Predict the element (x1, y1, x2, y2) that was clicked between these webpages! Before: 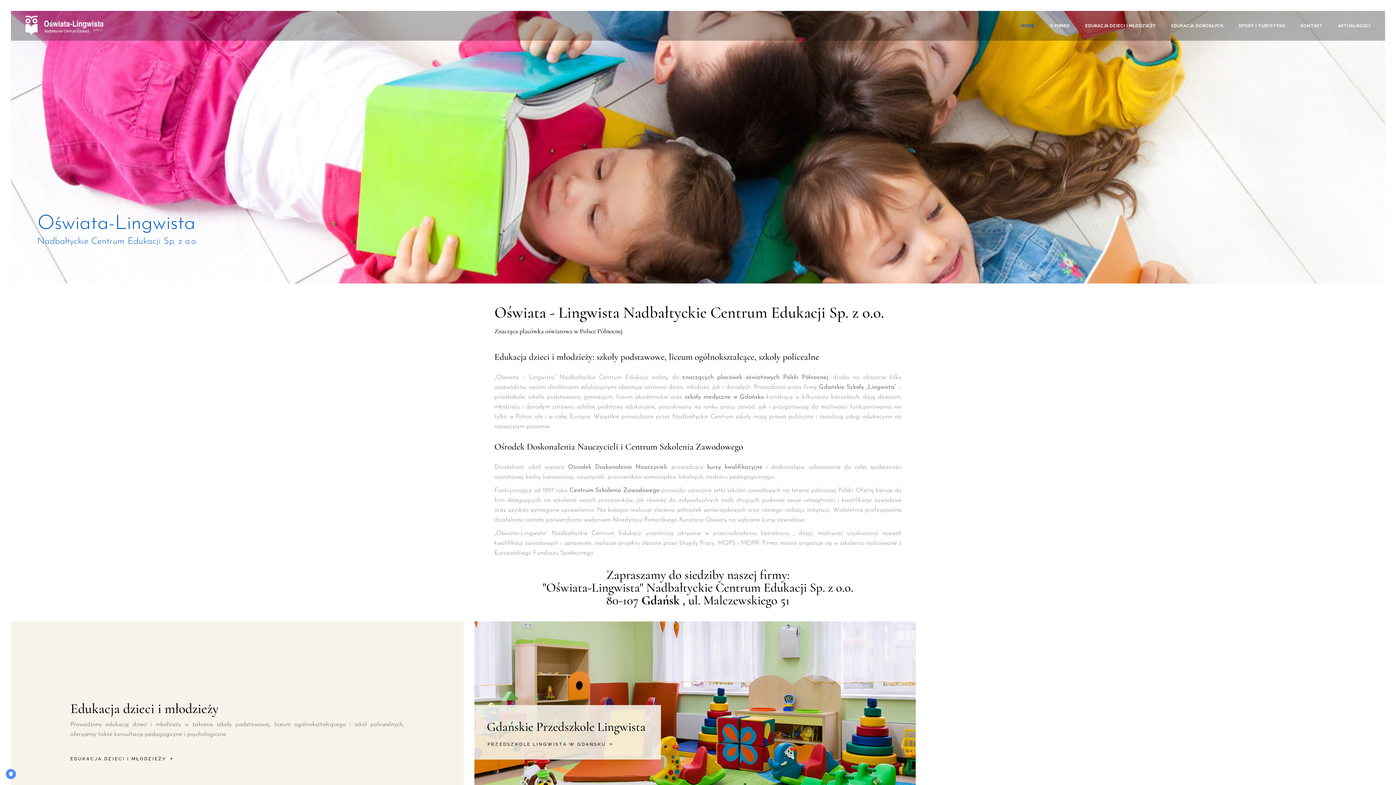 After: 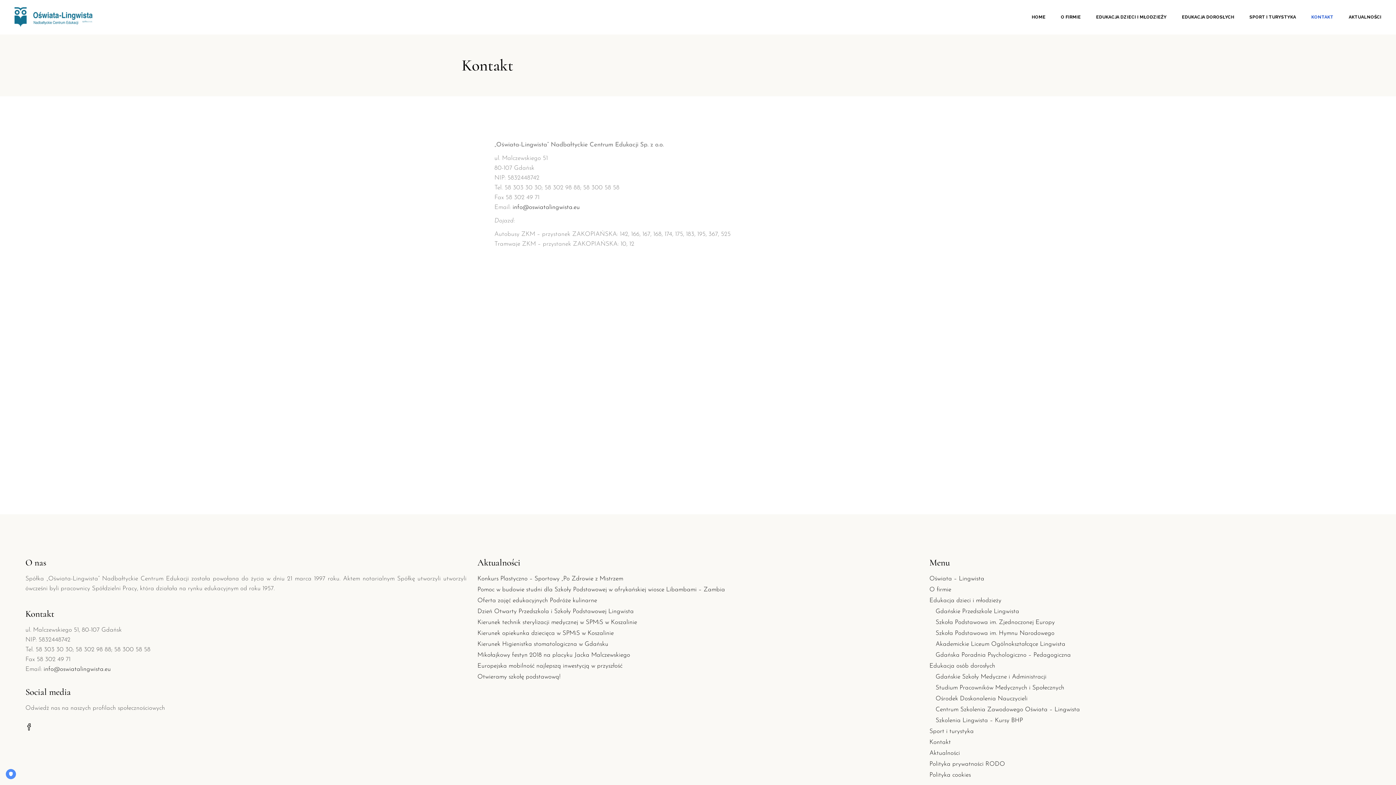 Action: label: KONTAKT bbox: (1300, 10, 1322, 40)